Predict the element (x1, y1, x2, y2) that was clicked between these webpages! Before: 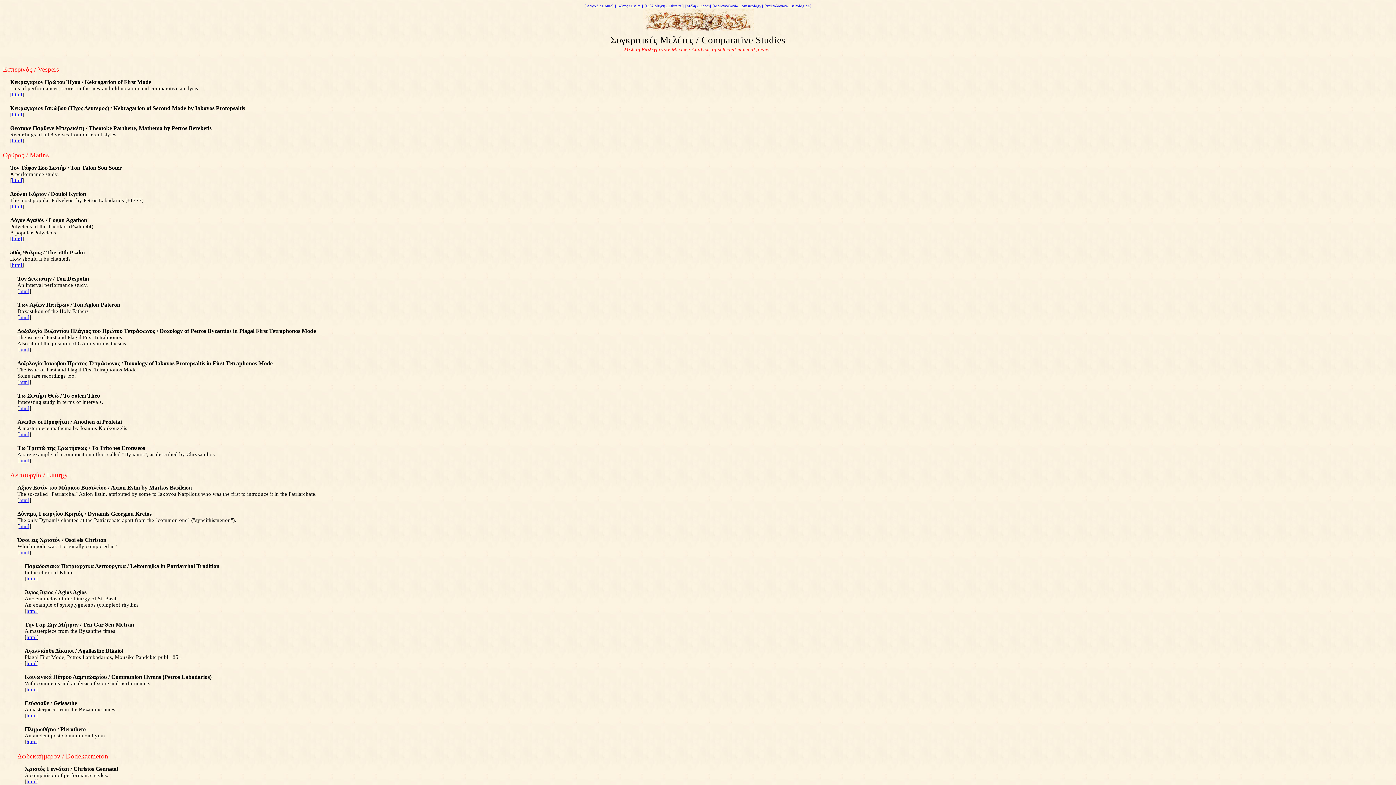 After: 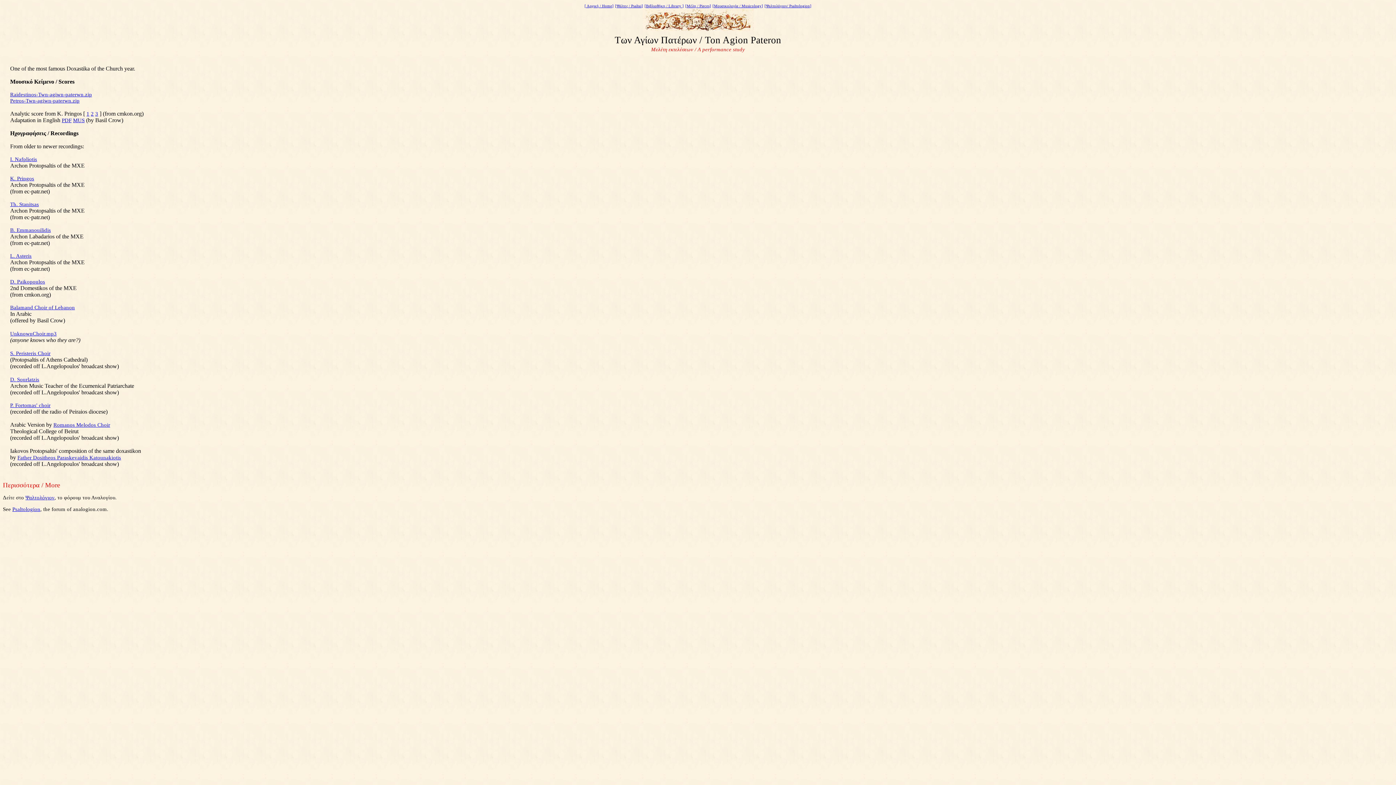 Action: bbox: (19, 314, 29, 320) label: html